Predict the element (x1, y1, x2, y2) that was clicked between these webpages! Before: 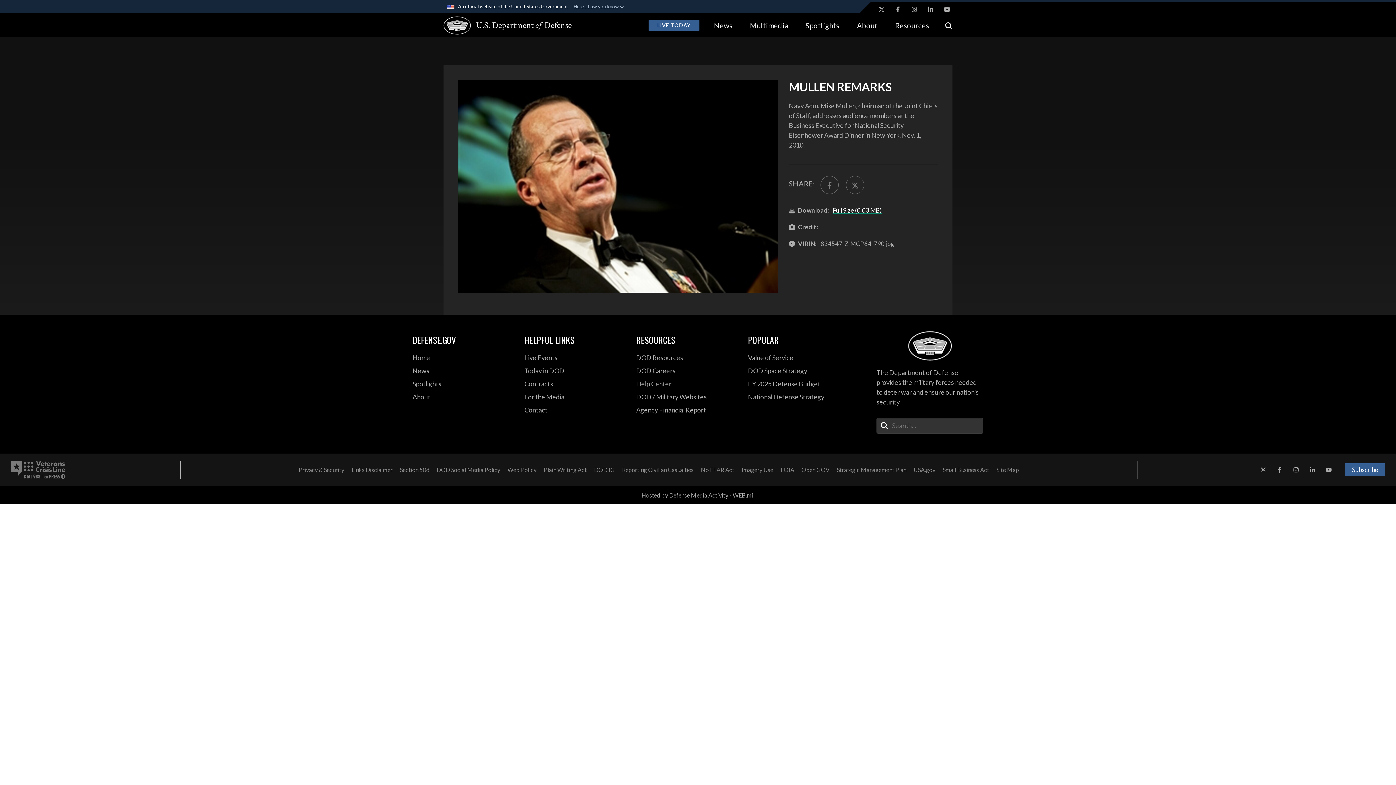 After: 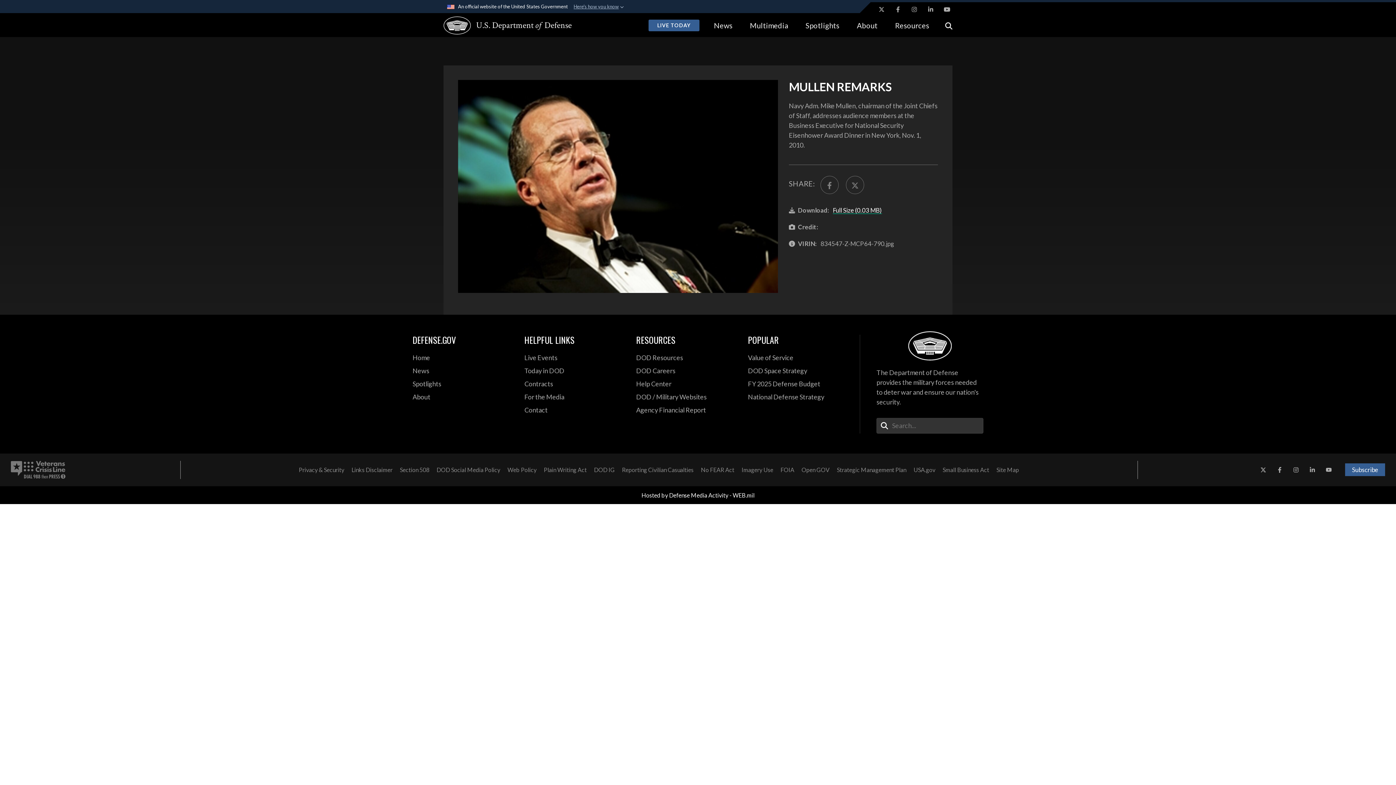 Action: label: Hosted by Defense Media Activity - WEB.mil bbox: (10, 490, 1385, 500)